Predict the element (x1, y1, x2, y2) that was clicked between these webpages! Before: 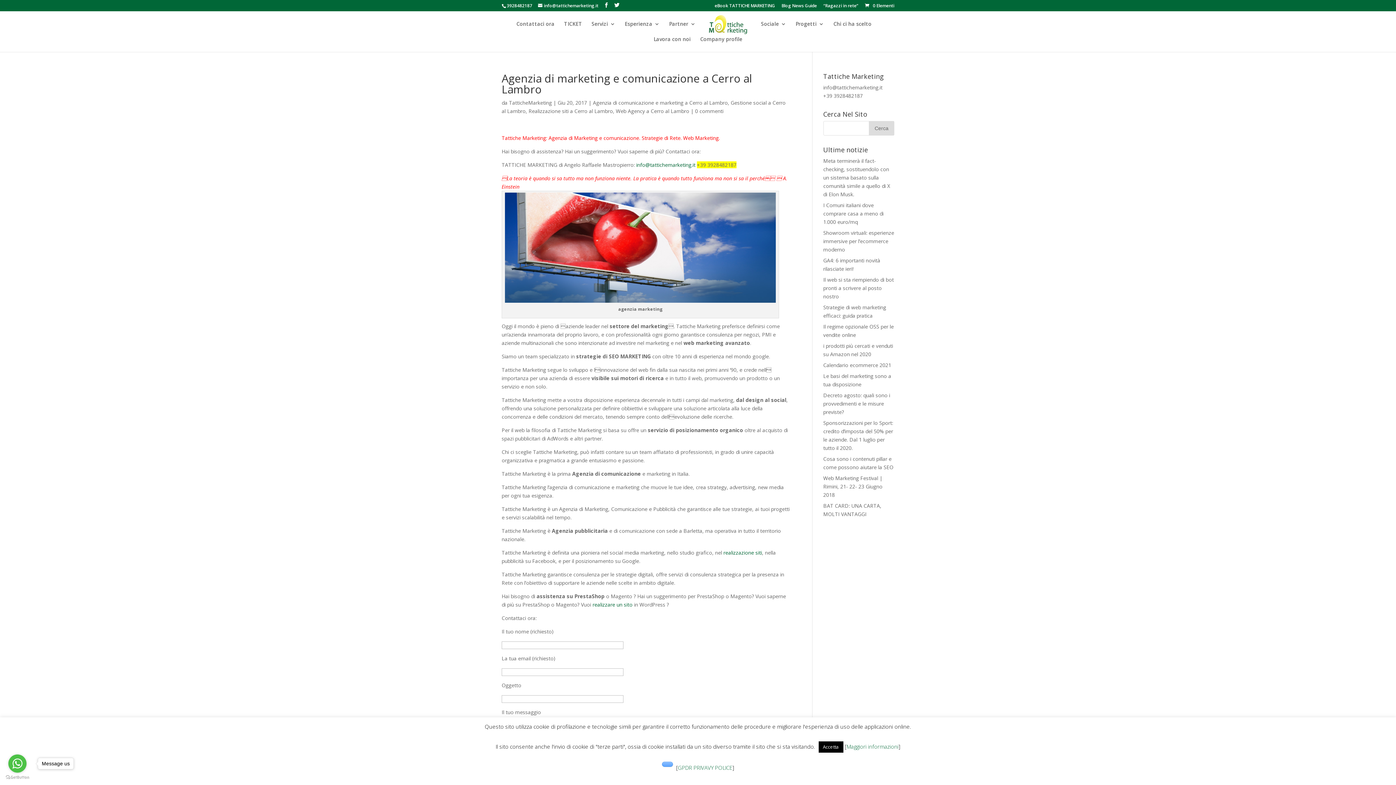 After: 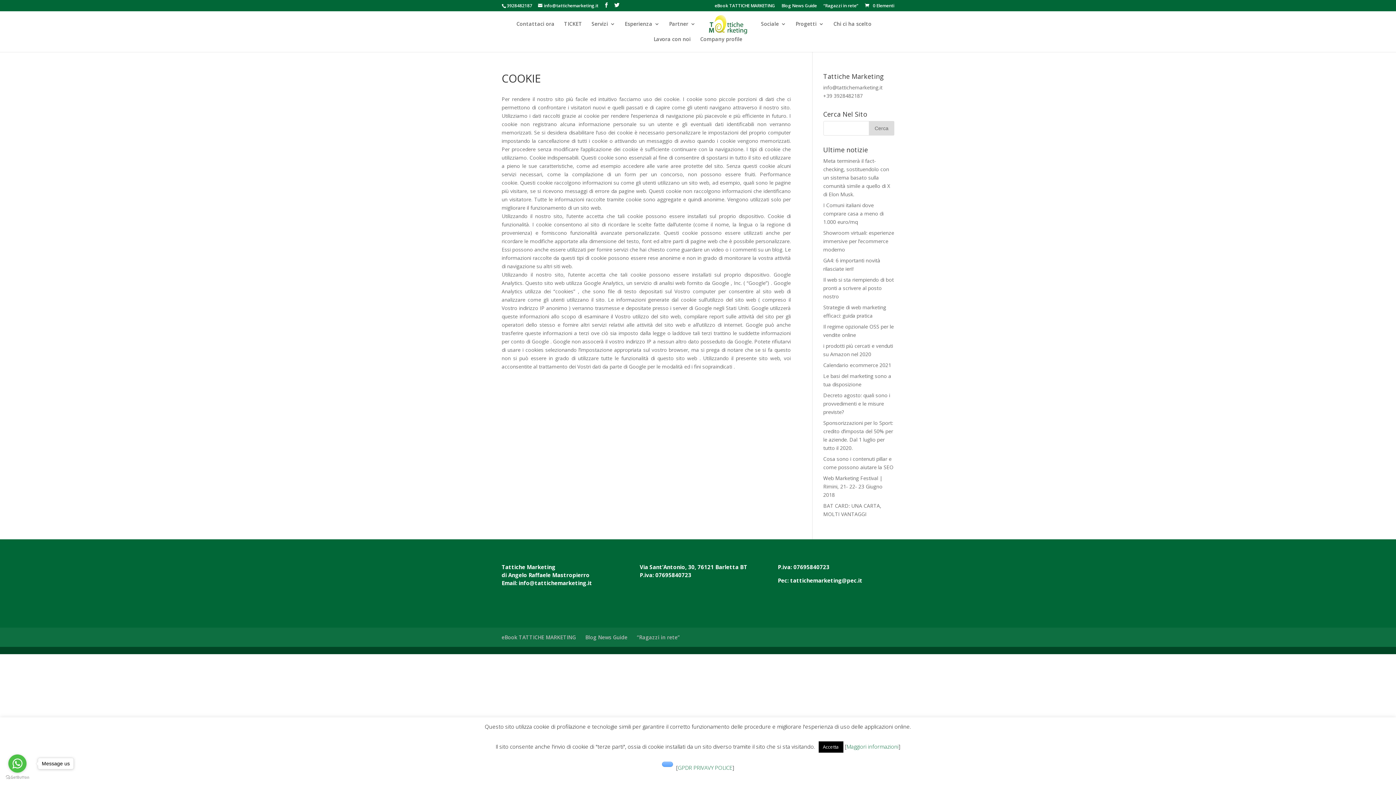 Action: bbox: (846, 743, 898, 750) label: Maggiori informazioni